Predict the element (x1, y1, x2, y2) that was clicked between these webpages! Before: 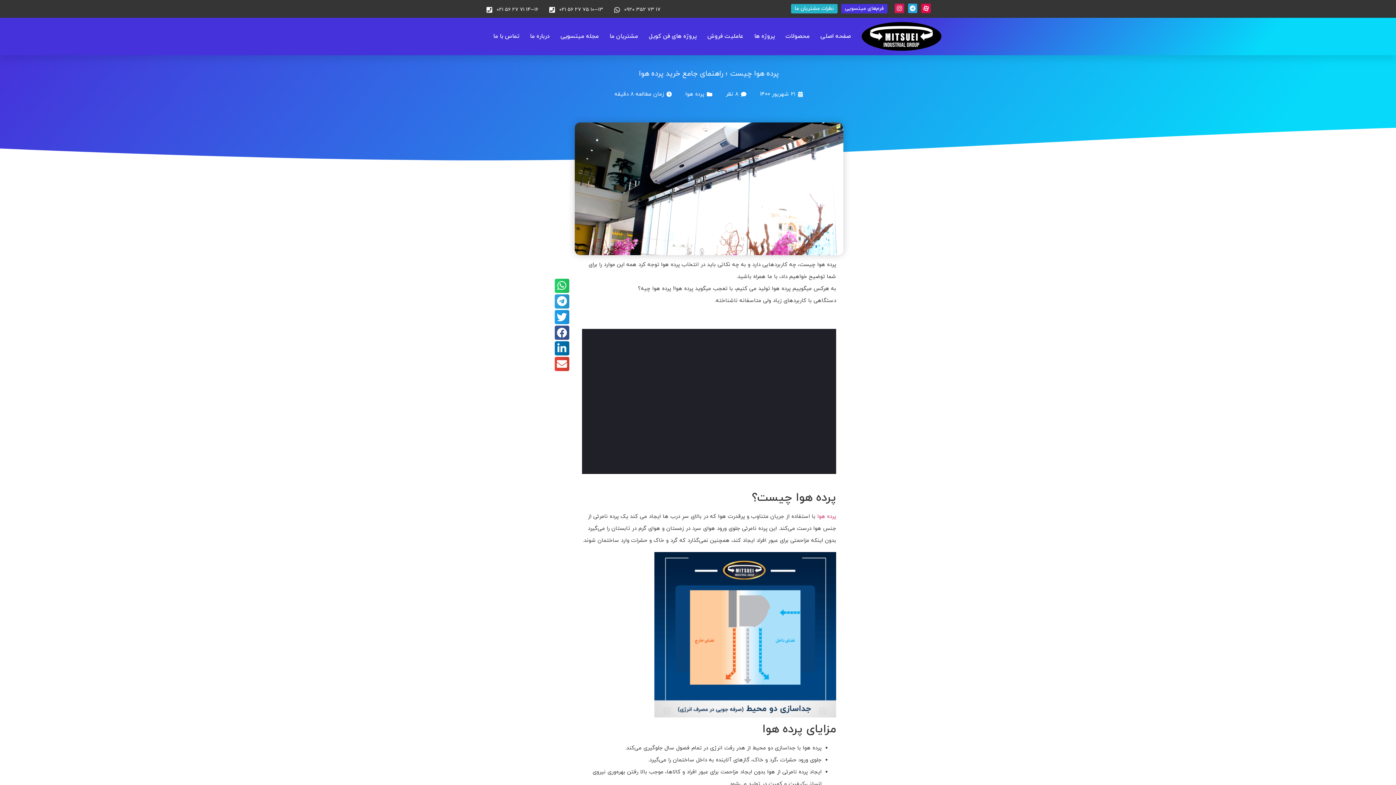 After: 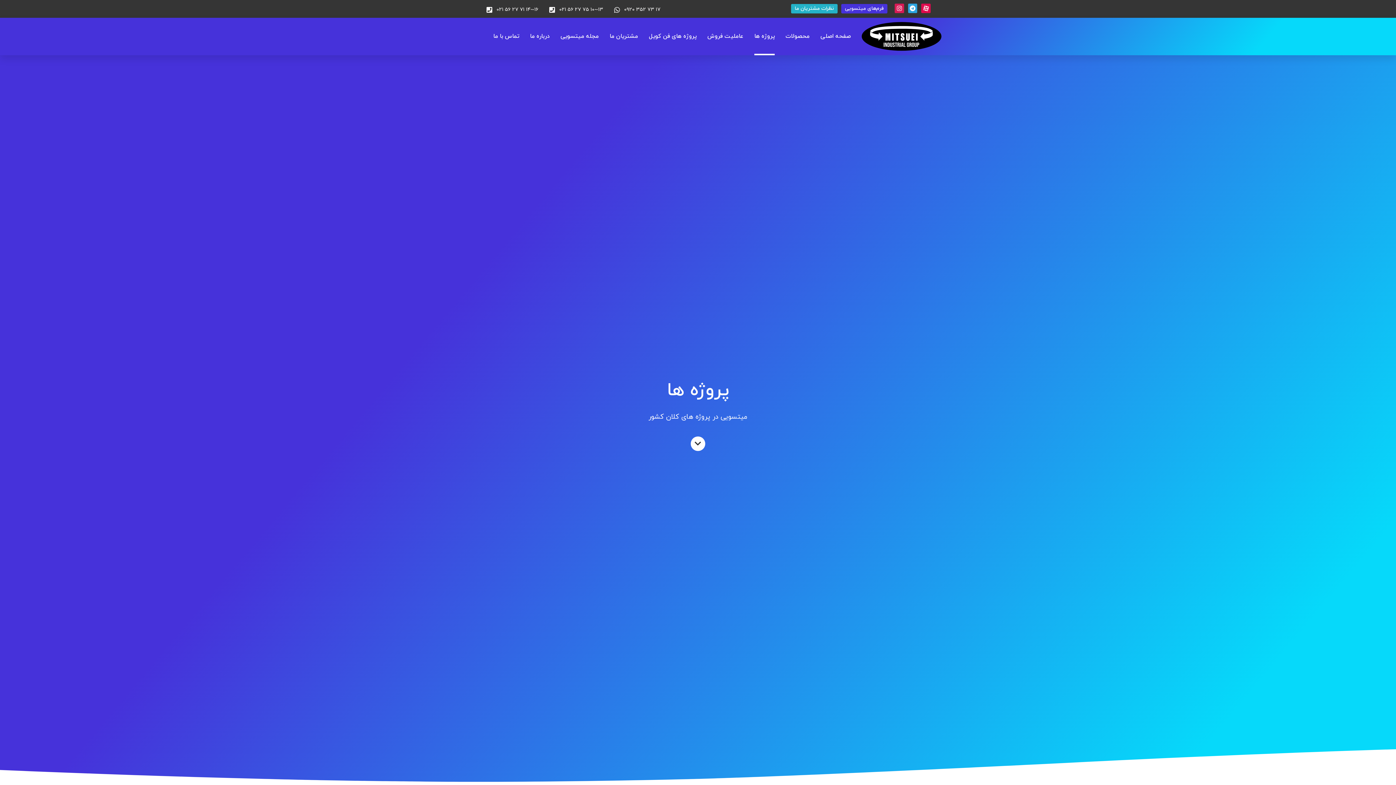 Action: bbox: (754, 17, 774, 55) label: پروژه ها